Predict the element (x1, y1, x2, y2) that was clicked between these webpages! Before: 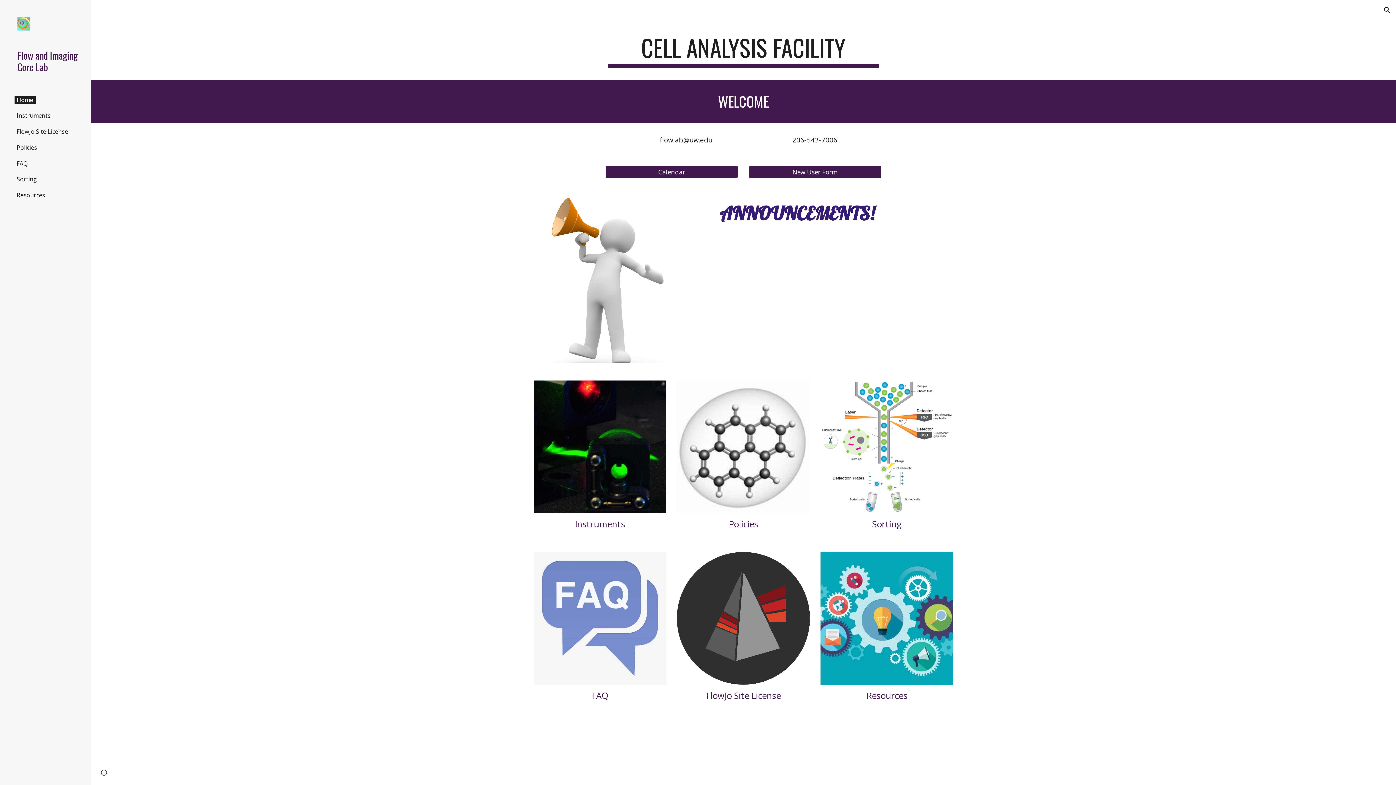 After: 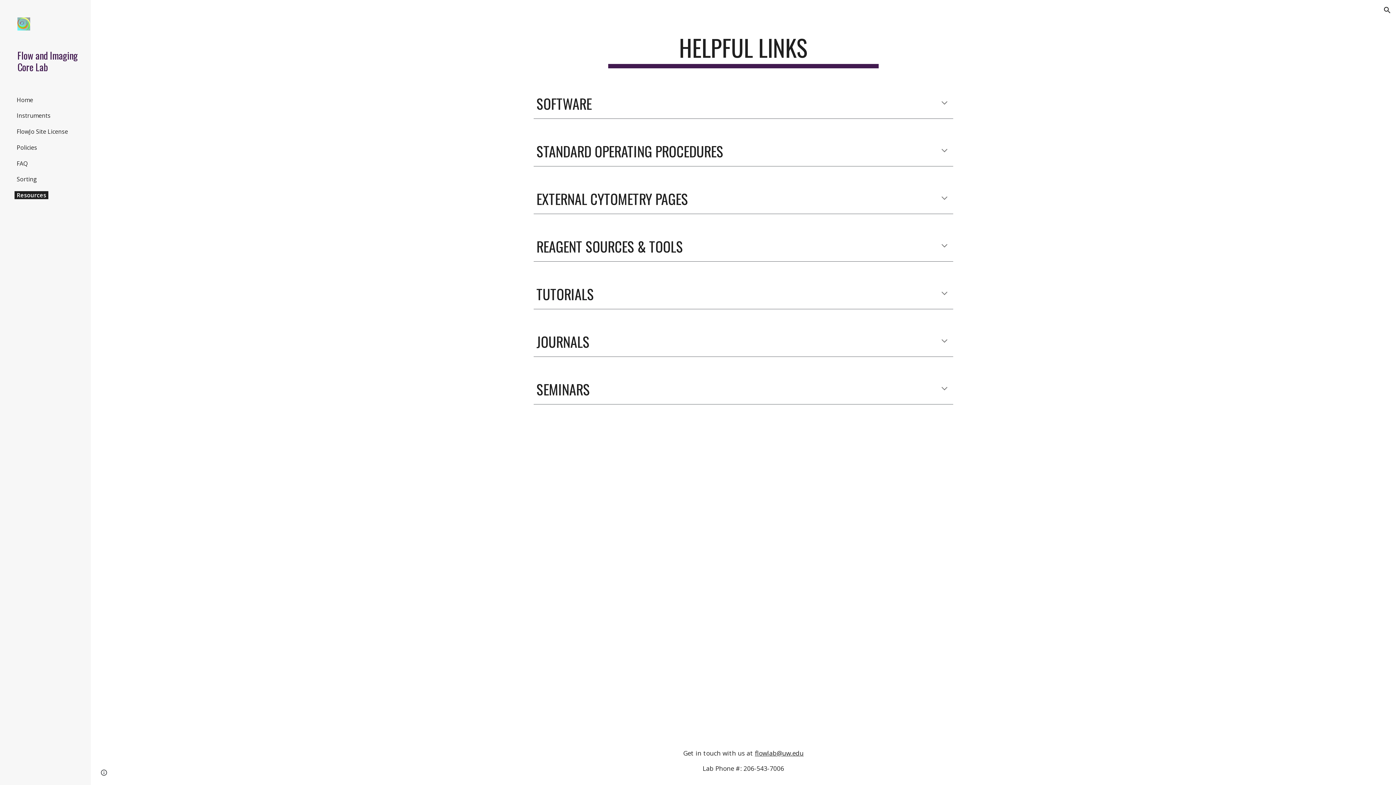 Action: bbox: (820, 552, 953, 685)